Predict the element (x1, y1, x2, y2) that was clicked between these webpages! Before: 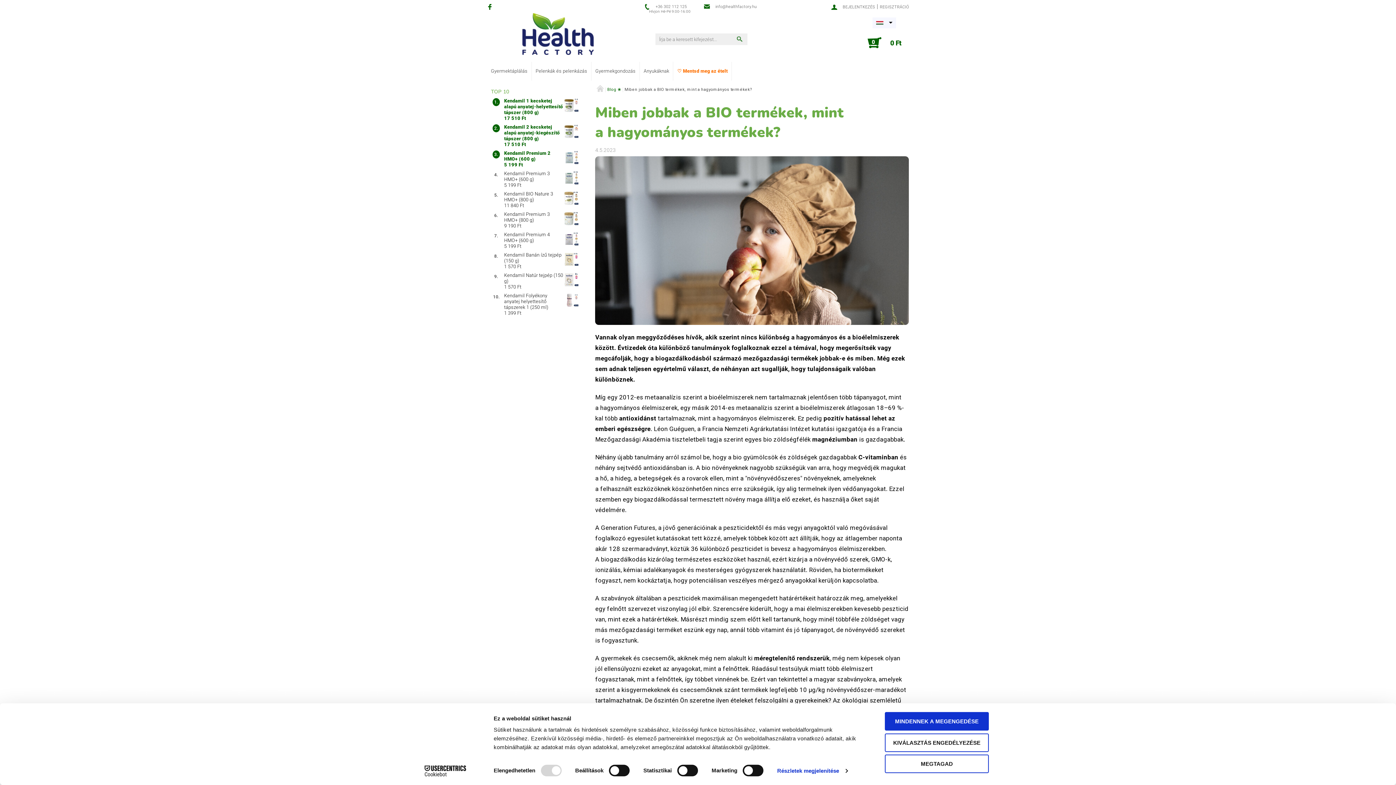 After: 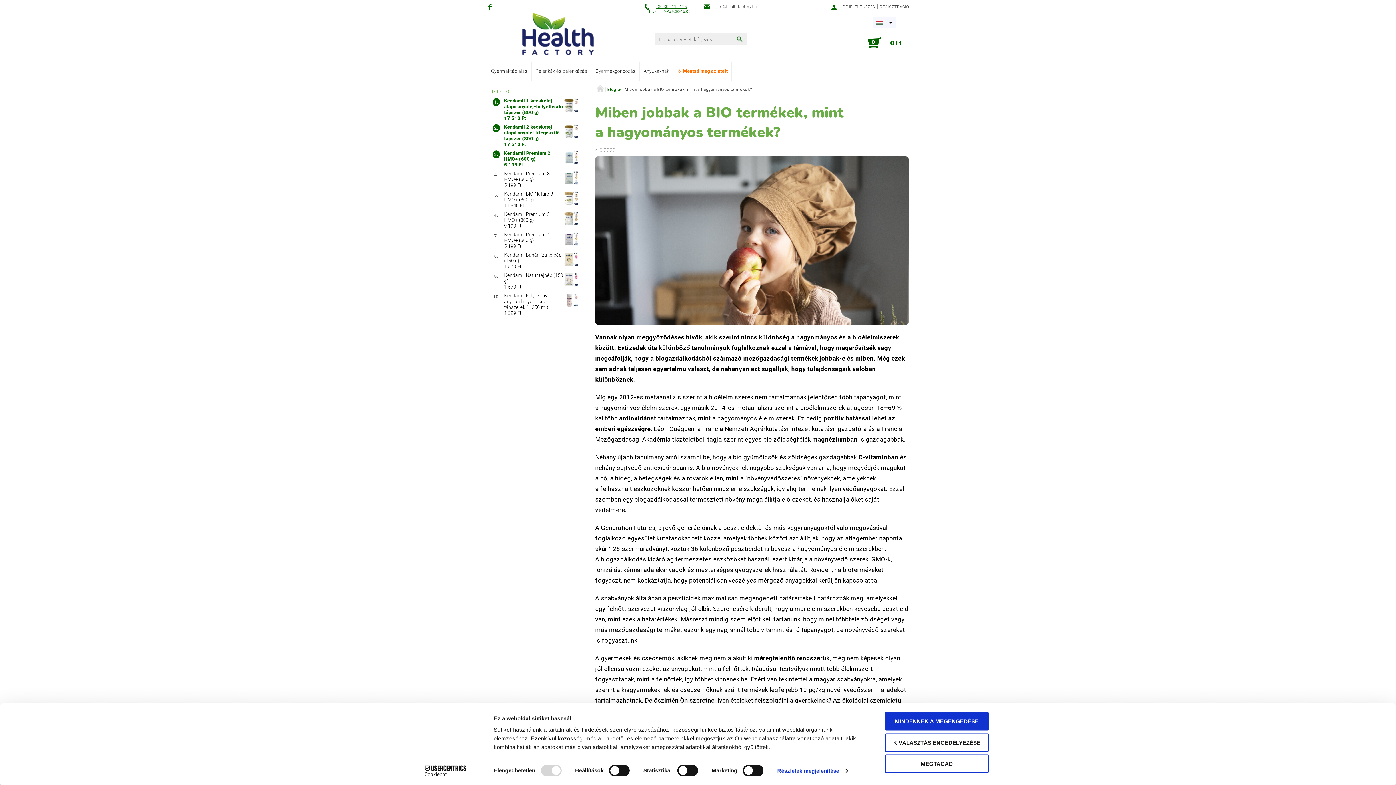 Action: bbox: (640, 3, 690, 14) label: +36 302 112 125
Hívjon Hé-Pé 9:00-16:00